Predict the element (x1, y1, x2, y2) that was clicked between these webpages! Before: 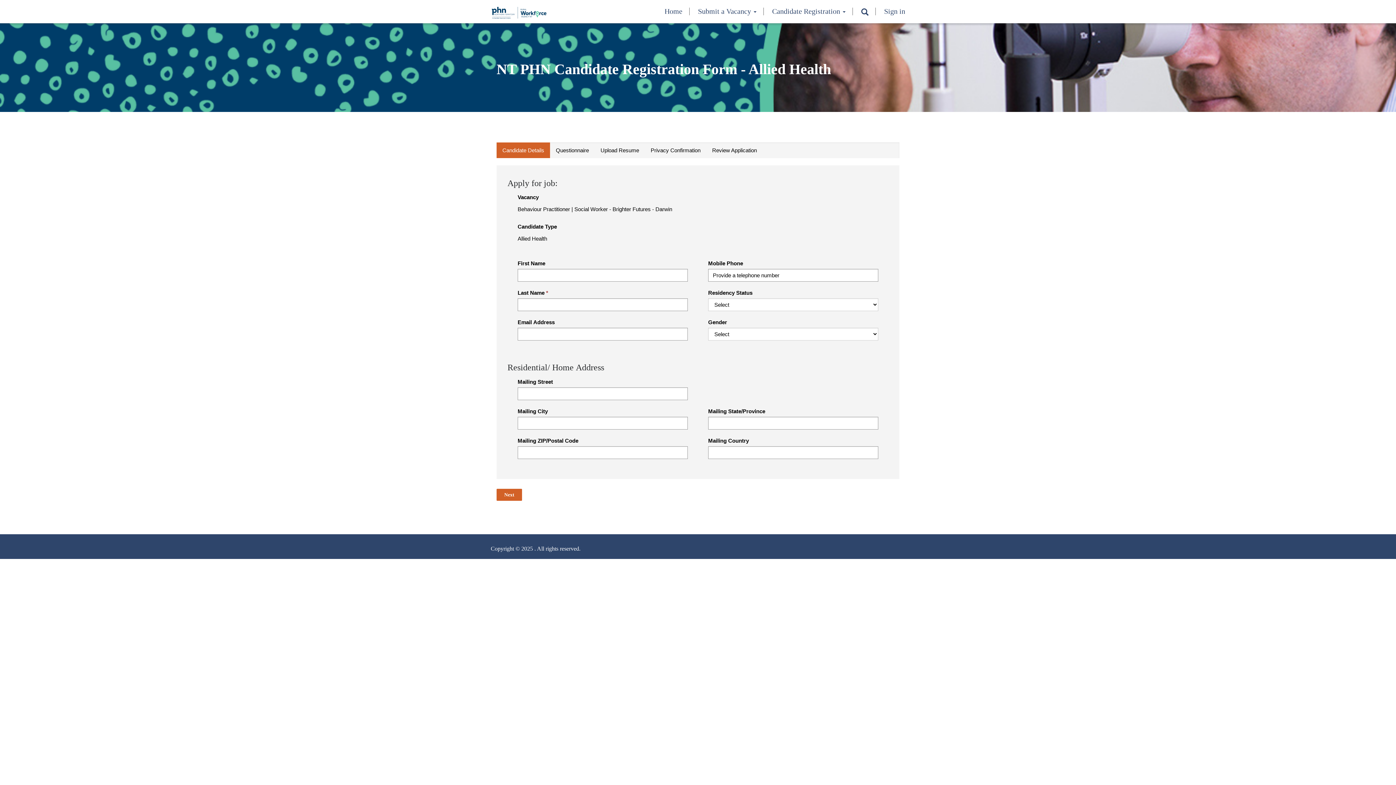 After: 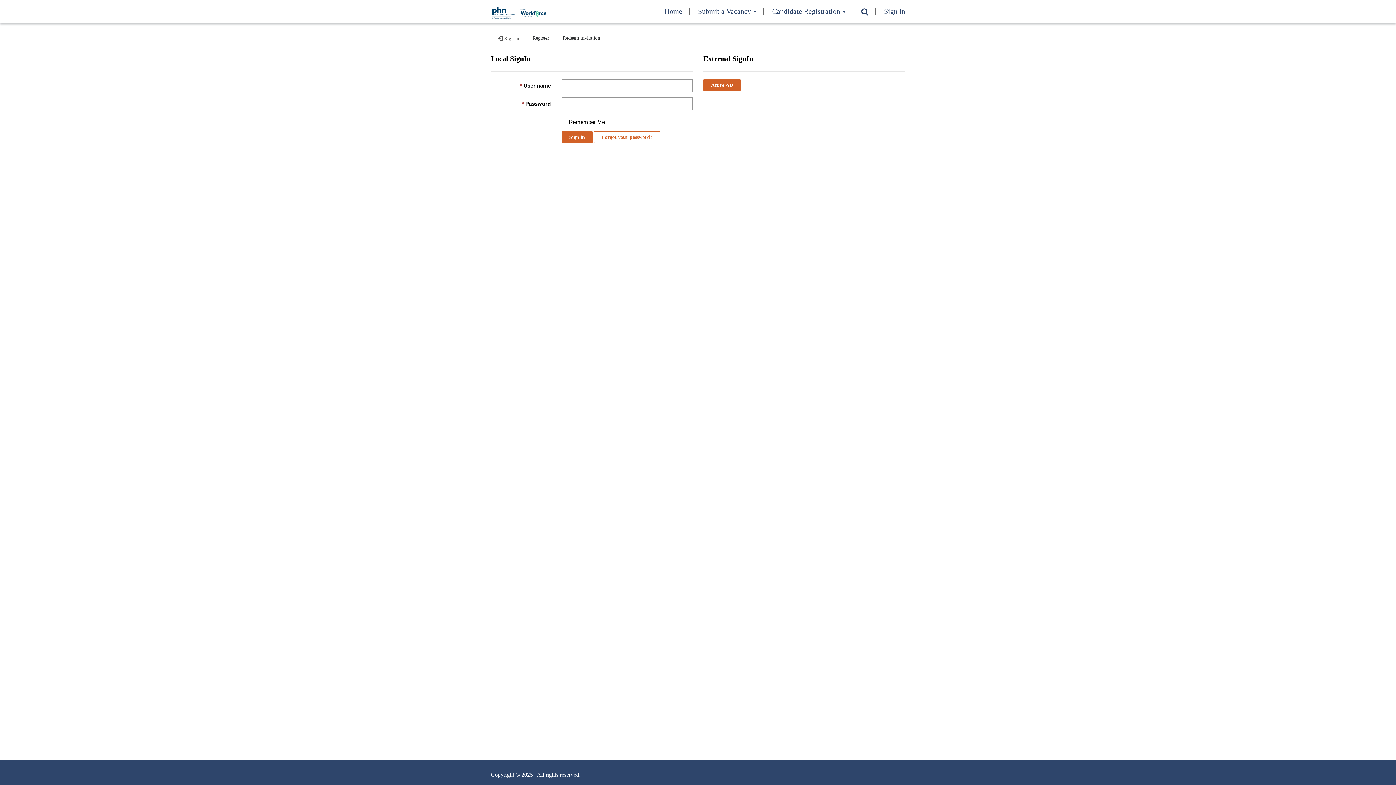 Action: bbox: (878, 2, 910, 20) label: Sign in